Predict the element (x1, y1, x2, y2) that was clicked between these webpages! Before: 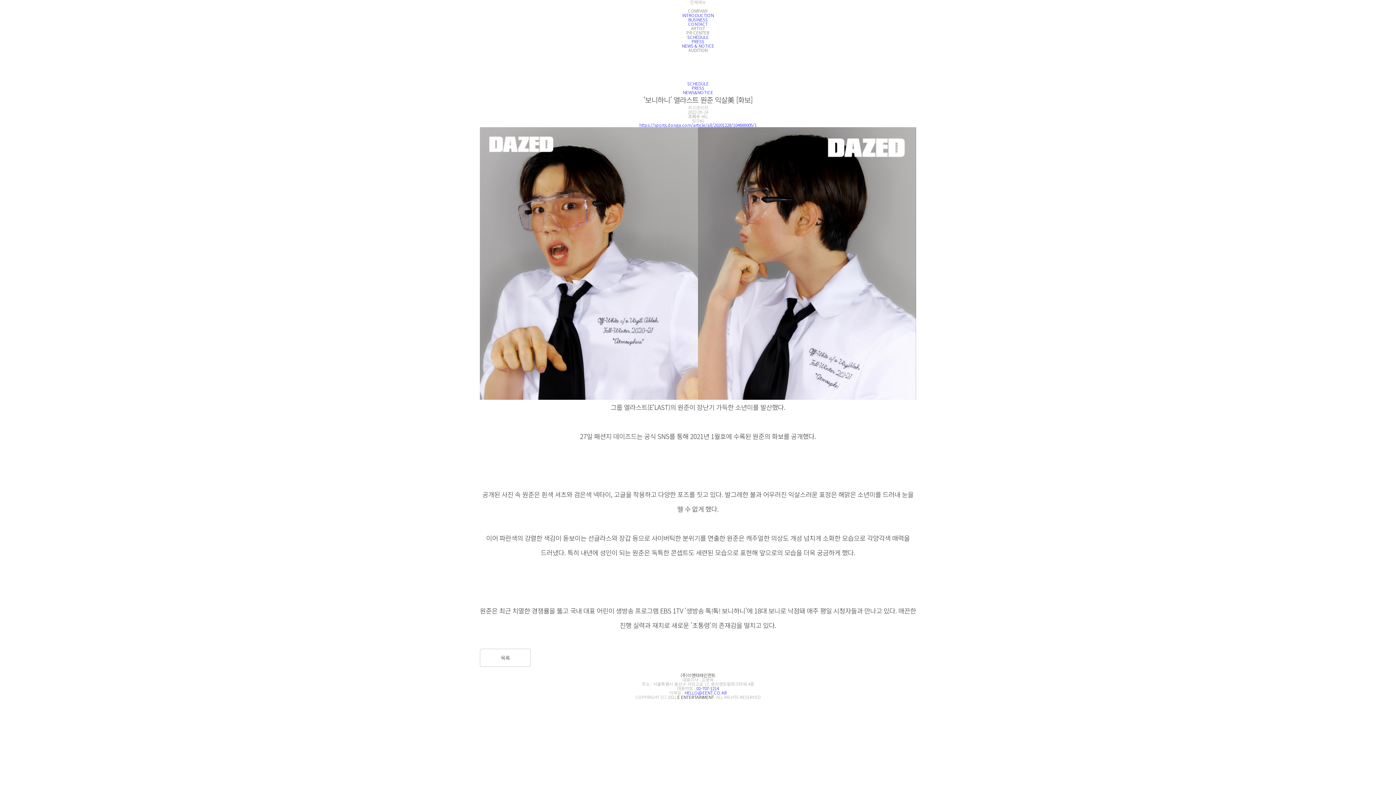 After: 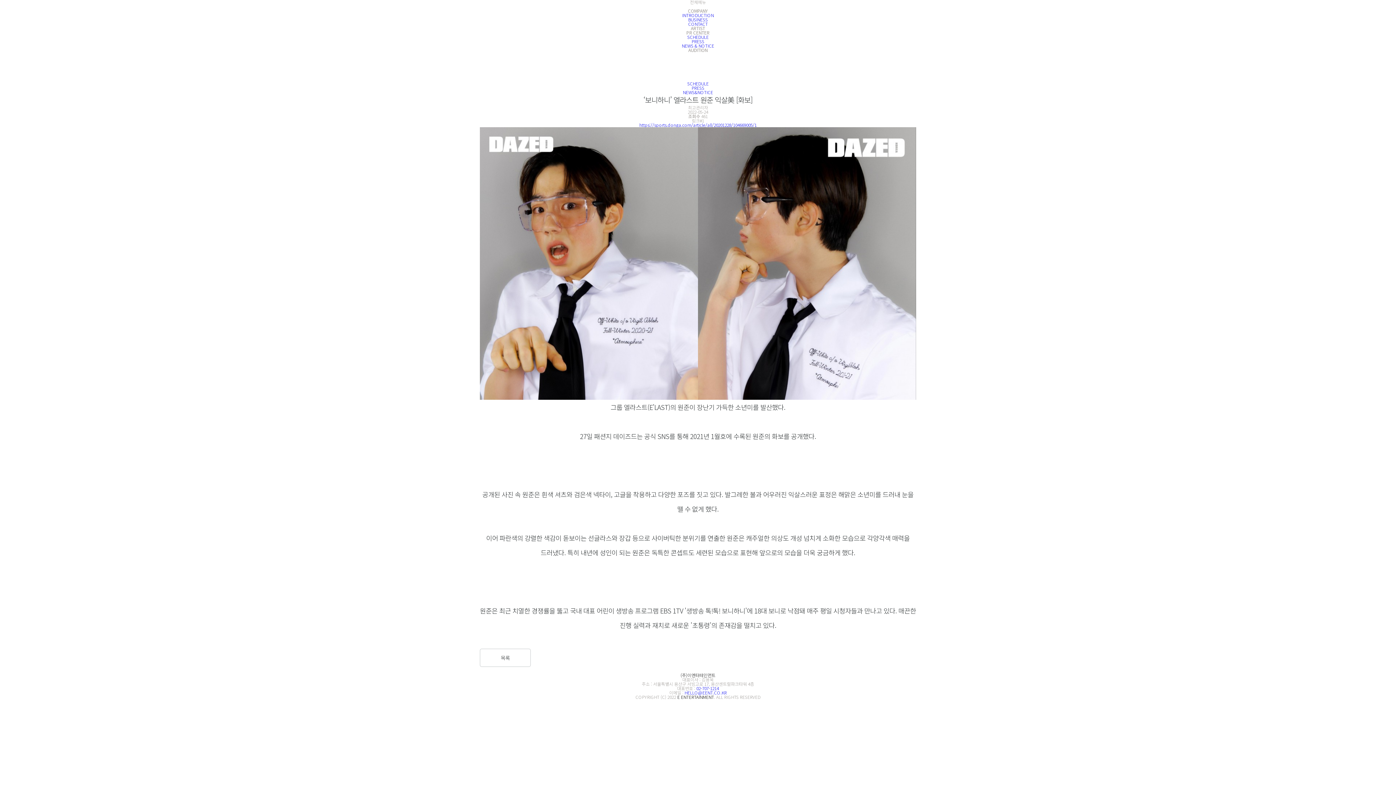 Action: bbox: (639, 121, 756, 128) label: https://sports.donga.com/article/all/20201228/104669005/1